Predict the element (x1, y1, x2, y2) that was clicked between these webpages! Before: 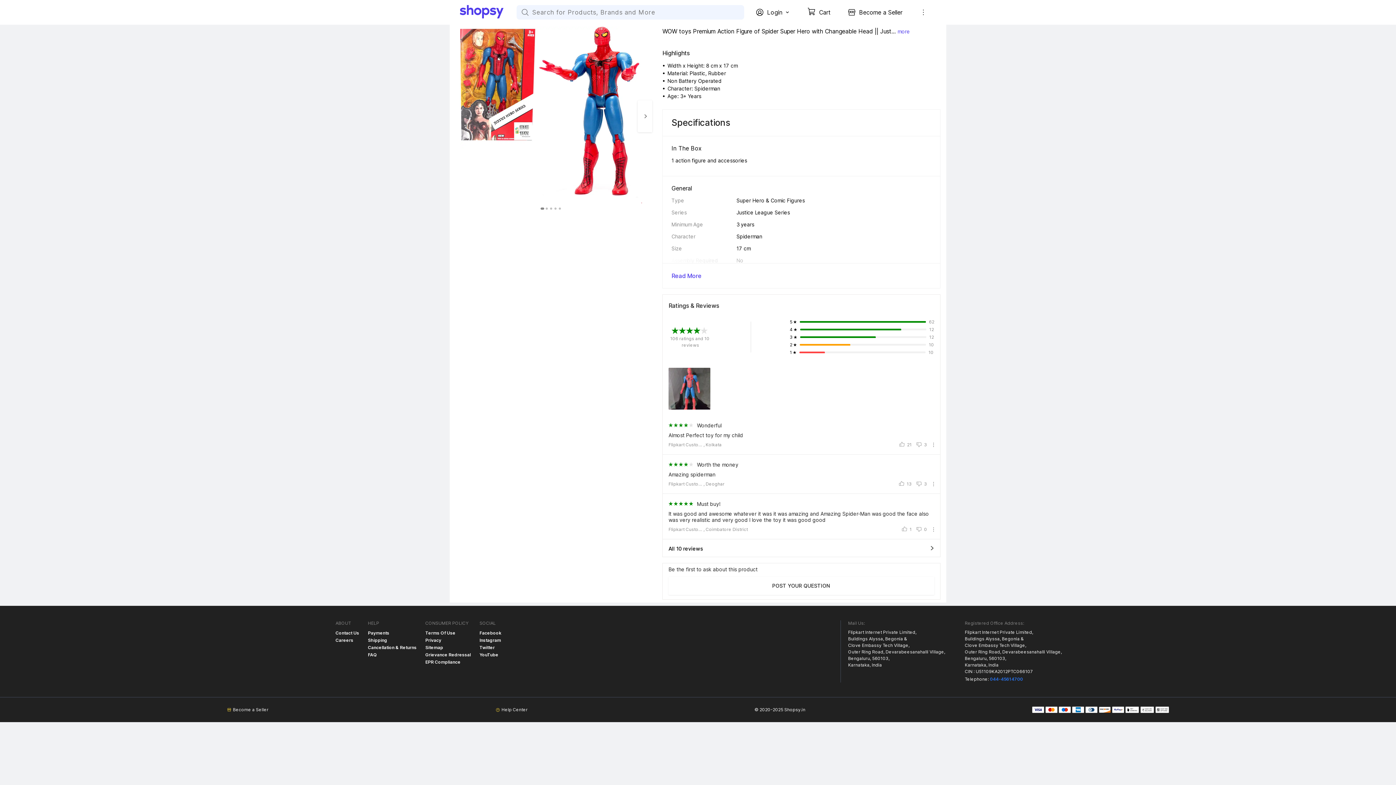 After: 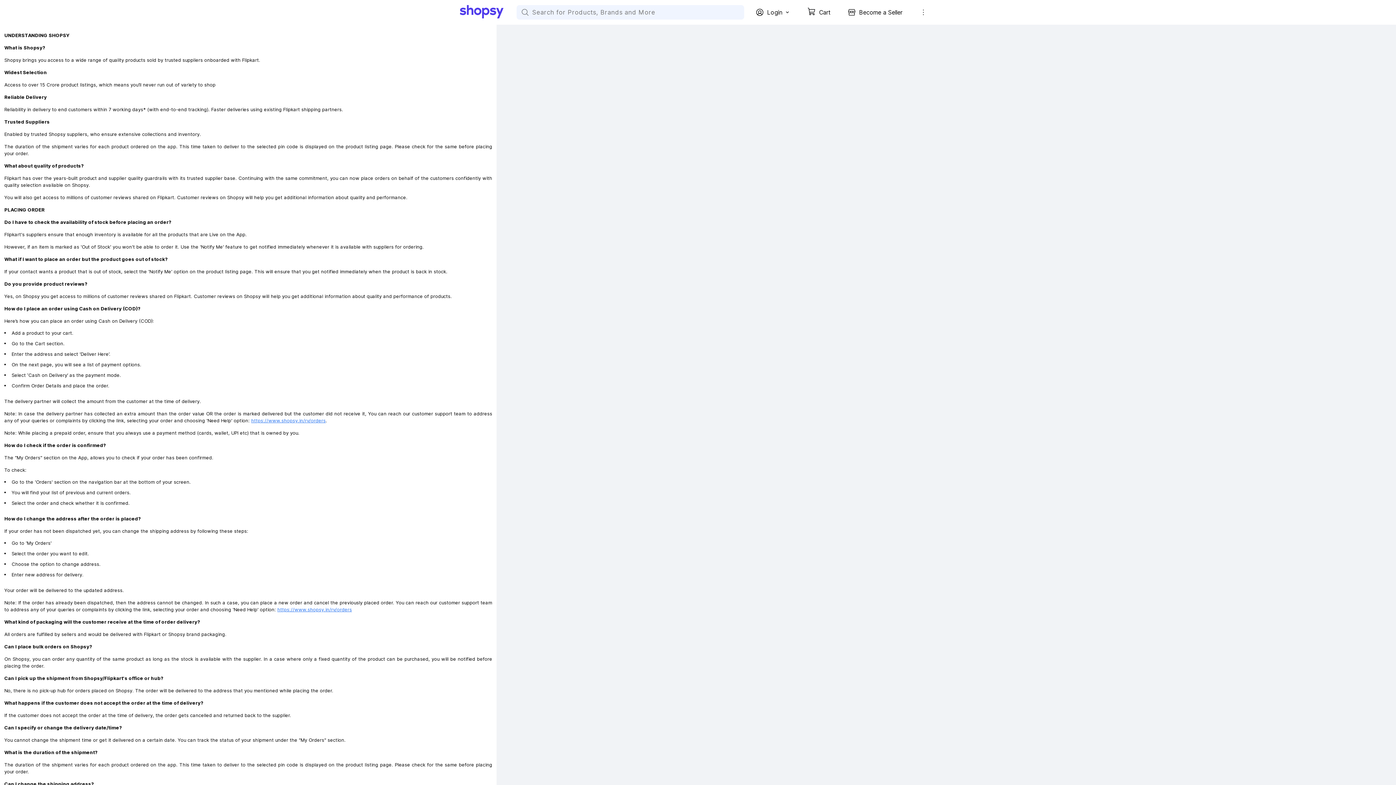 Action: label: FAQ bbox: (368, 676, 416, 682)